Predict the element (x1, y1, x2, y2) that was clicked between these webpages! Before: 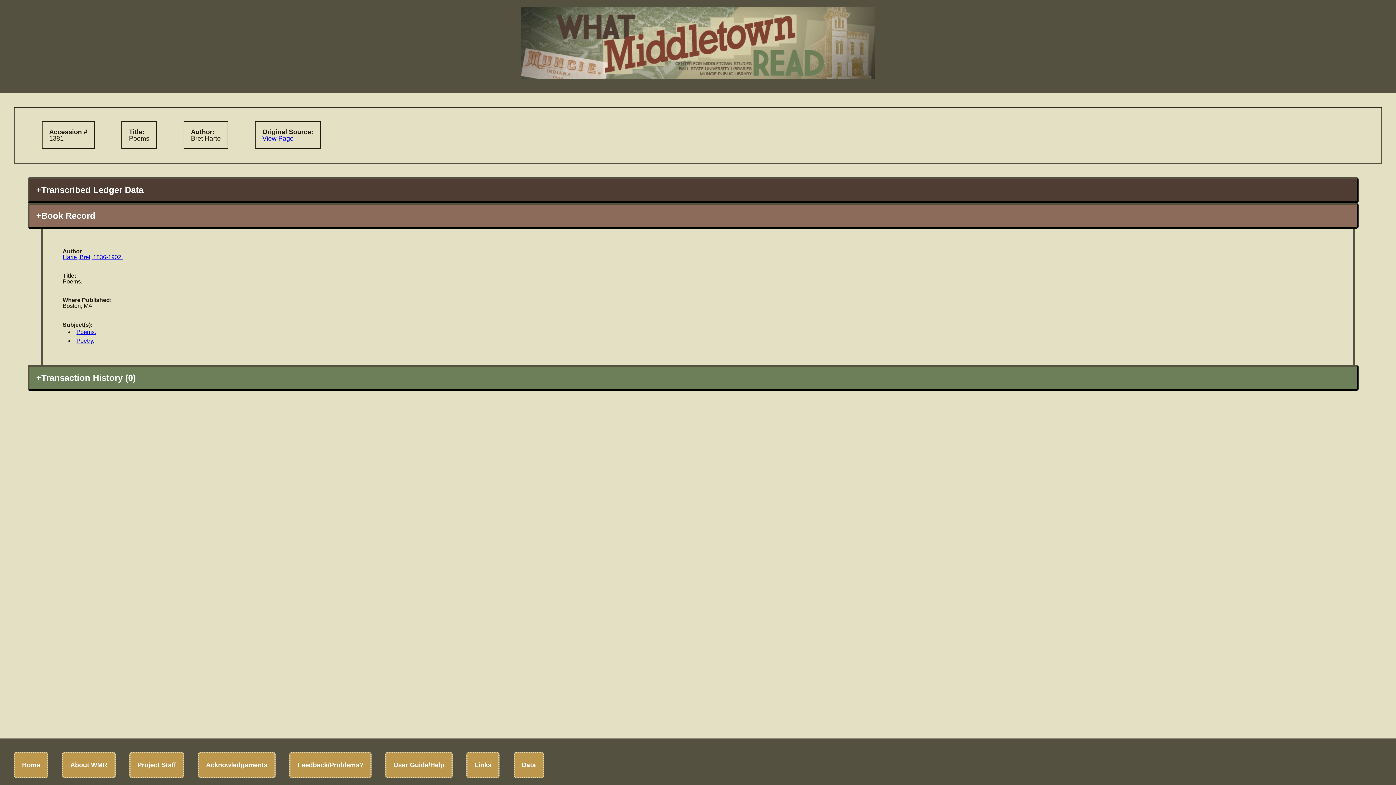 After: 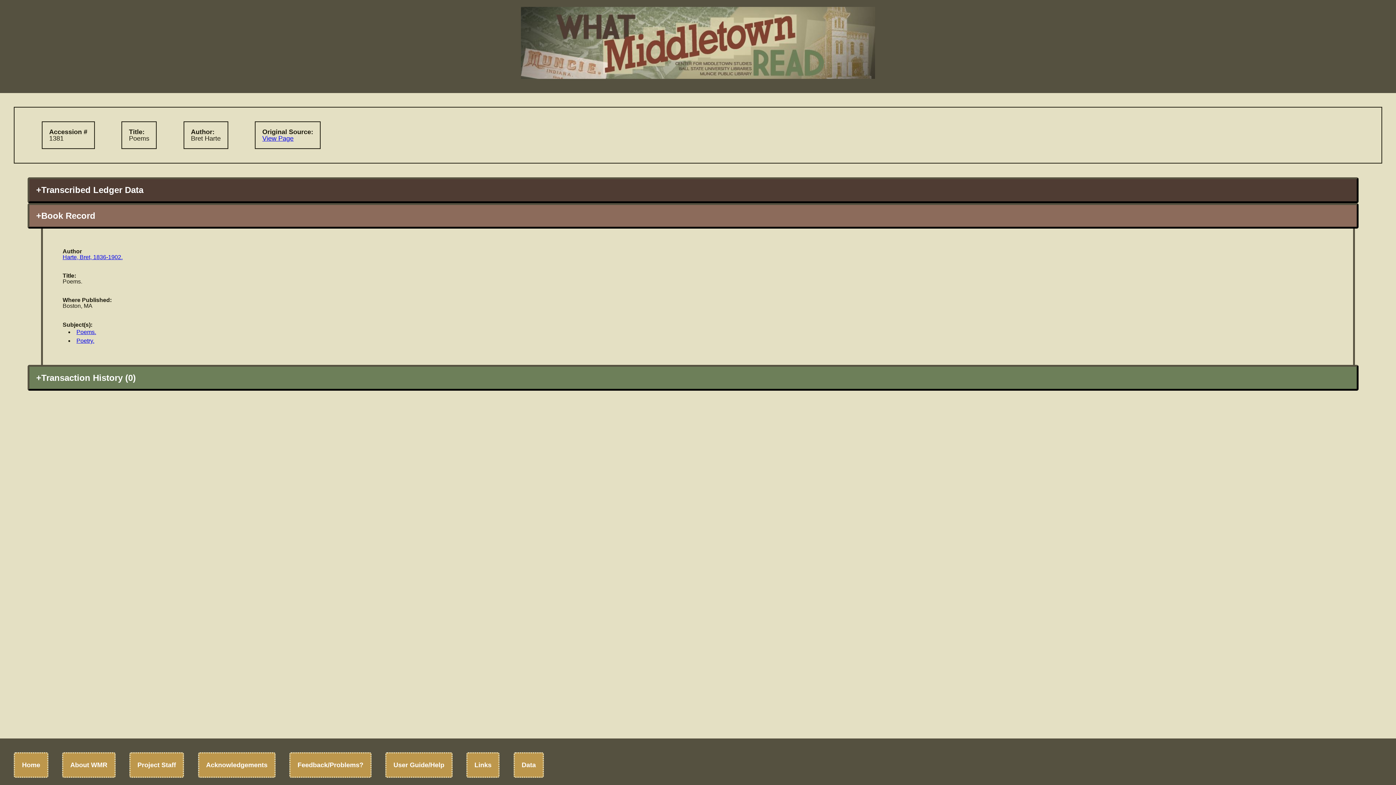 Action: label: Harte, Bret, 1836-1902. bbox: (62, 254, 122, 260)